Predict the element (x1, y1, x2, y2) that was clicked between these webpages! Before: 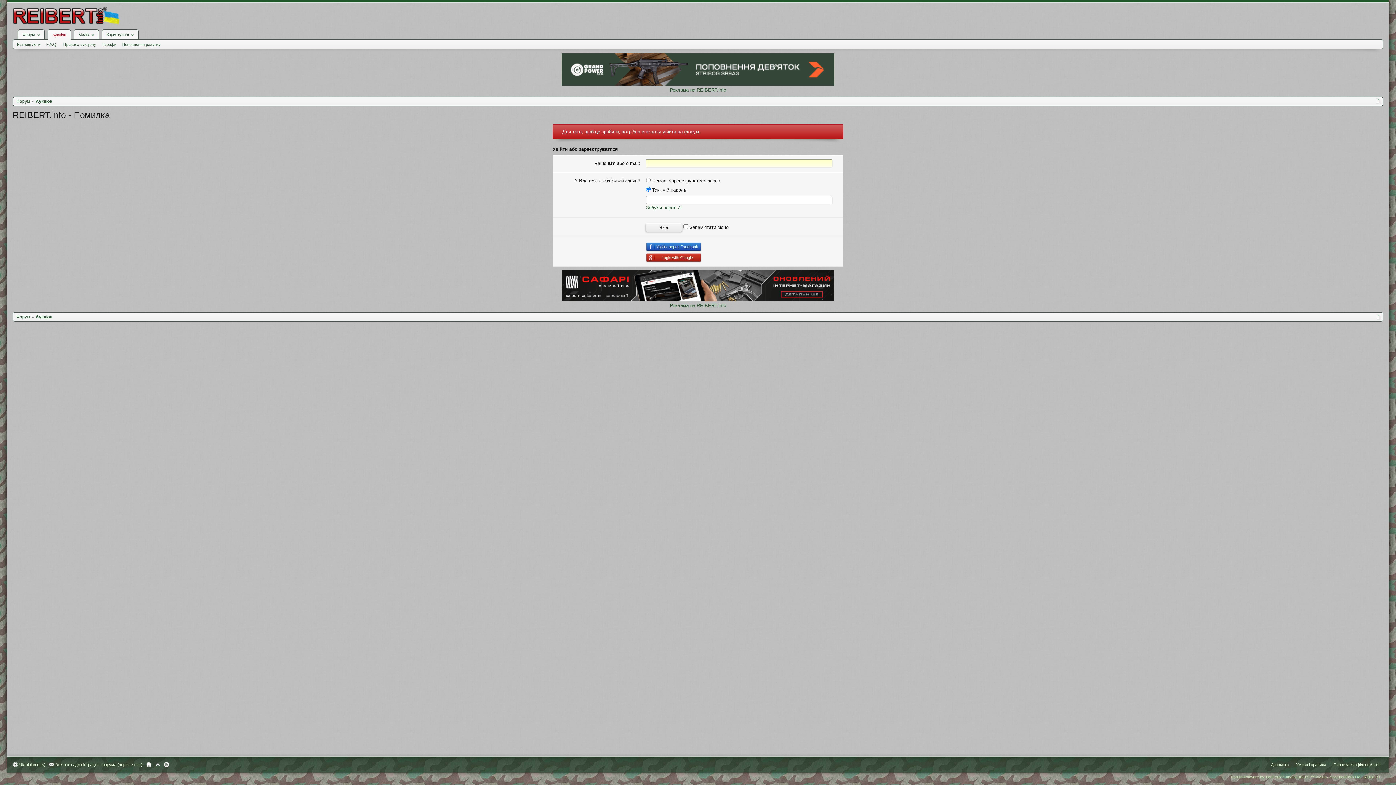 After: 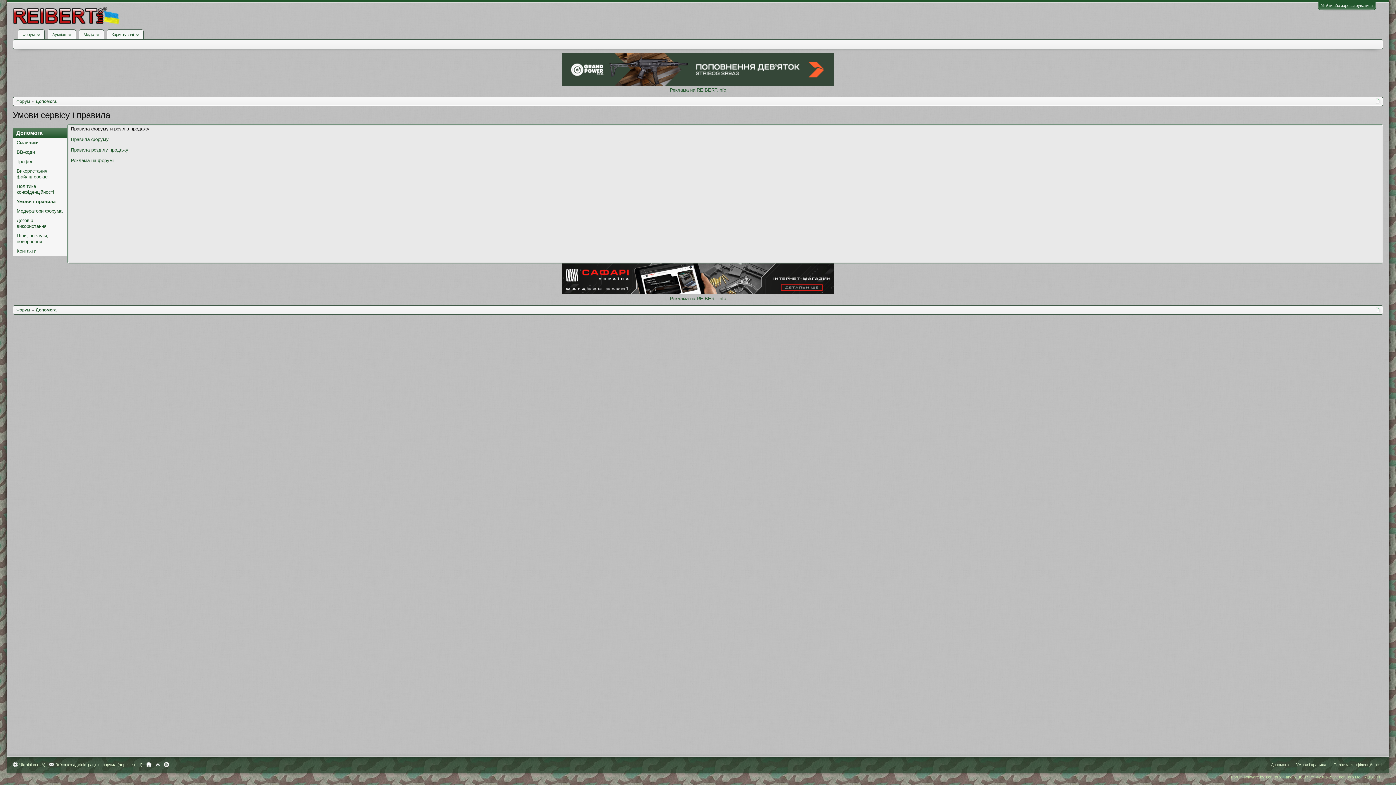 Action: bbox: (1294, 760, 1328, 769) label: Умови і правила